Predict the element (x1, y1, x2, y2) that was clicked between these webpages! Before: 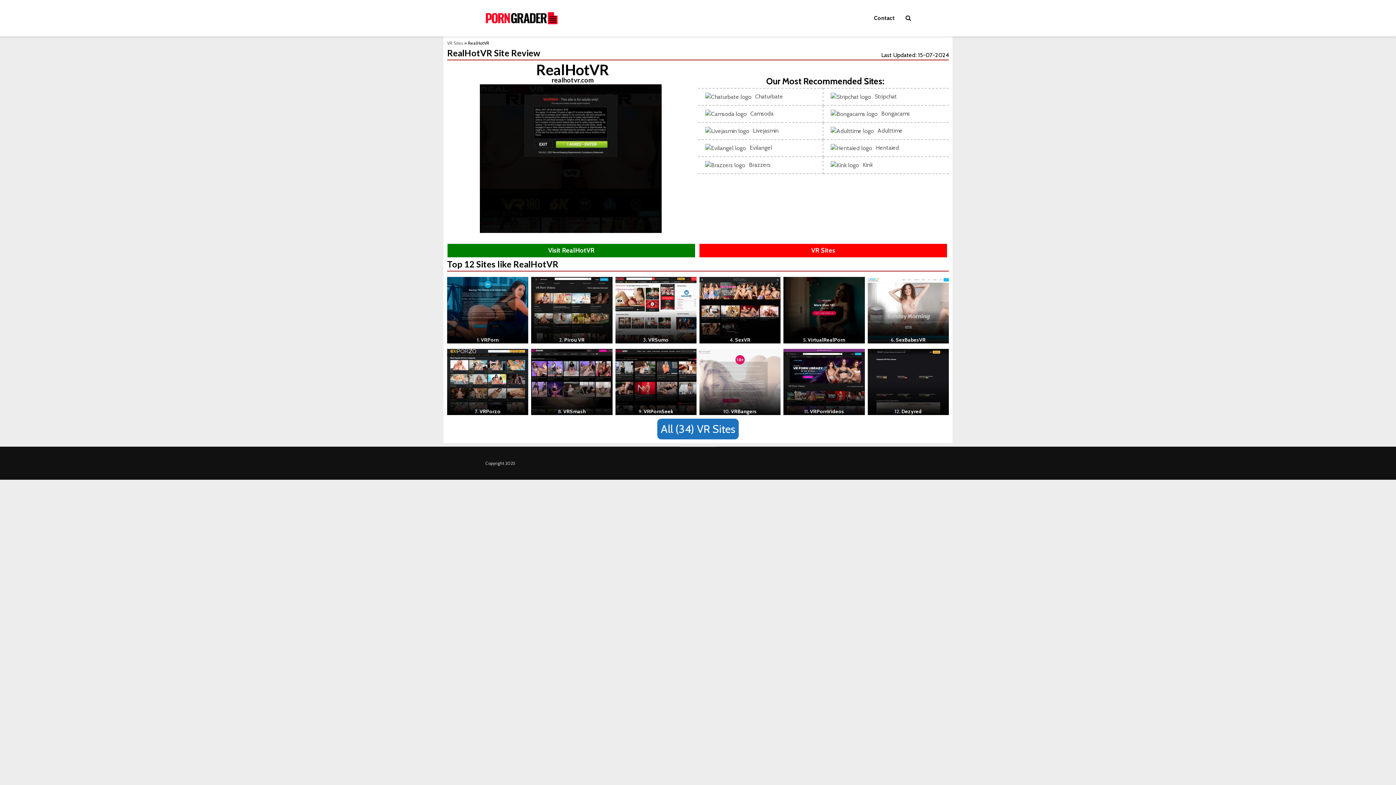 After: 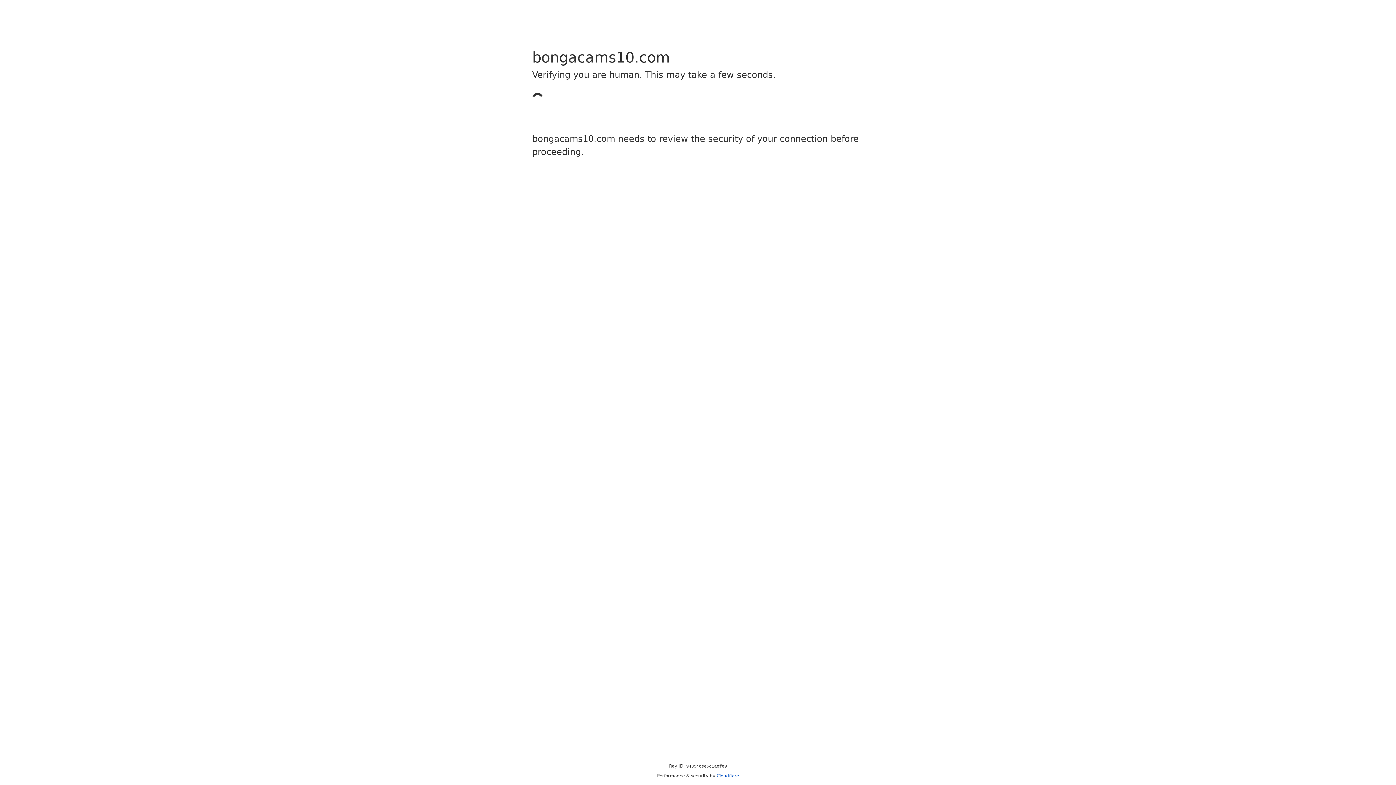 Action: bbox: (823, 105, 949, 122) label: Bongacams